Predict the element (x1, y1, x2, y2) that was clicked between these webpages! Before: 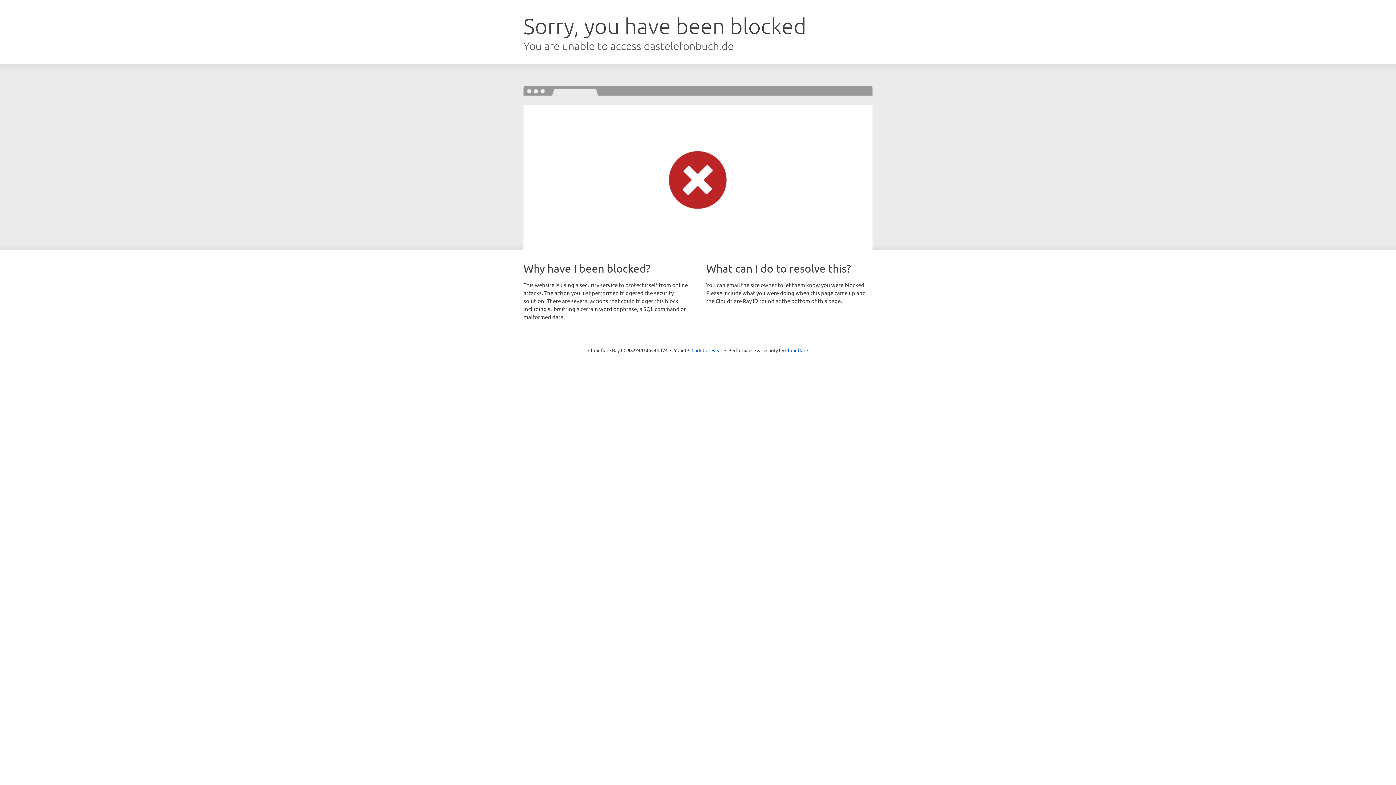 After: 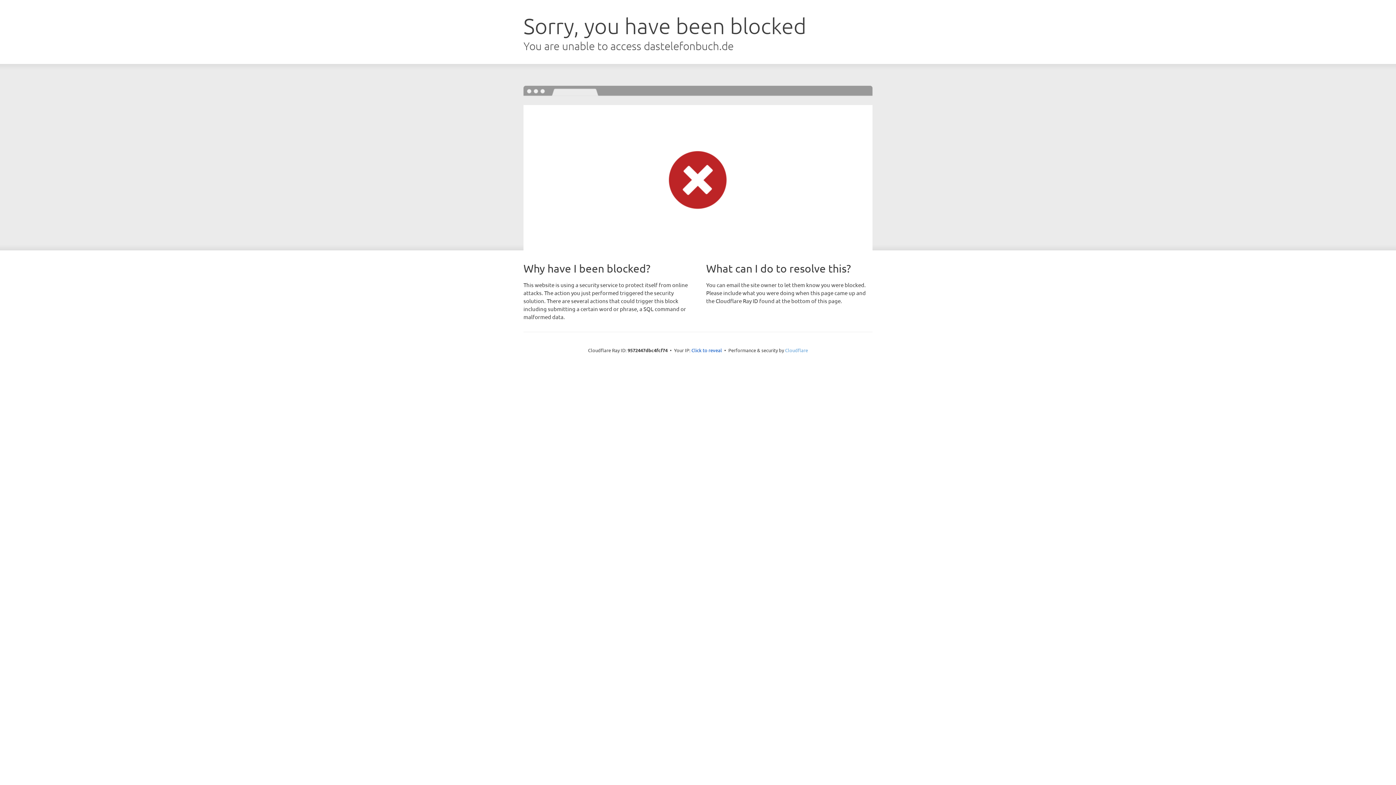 Action: bbox: (785, 347, 808, 353) label: Cloudflare